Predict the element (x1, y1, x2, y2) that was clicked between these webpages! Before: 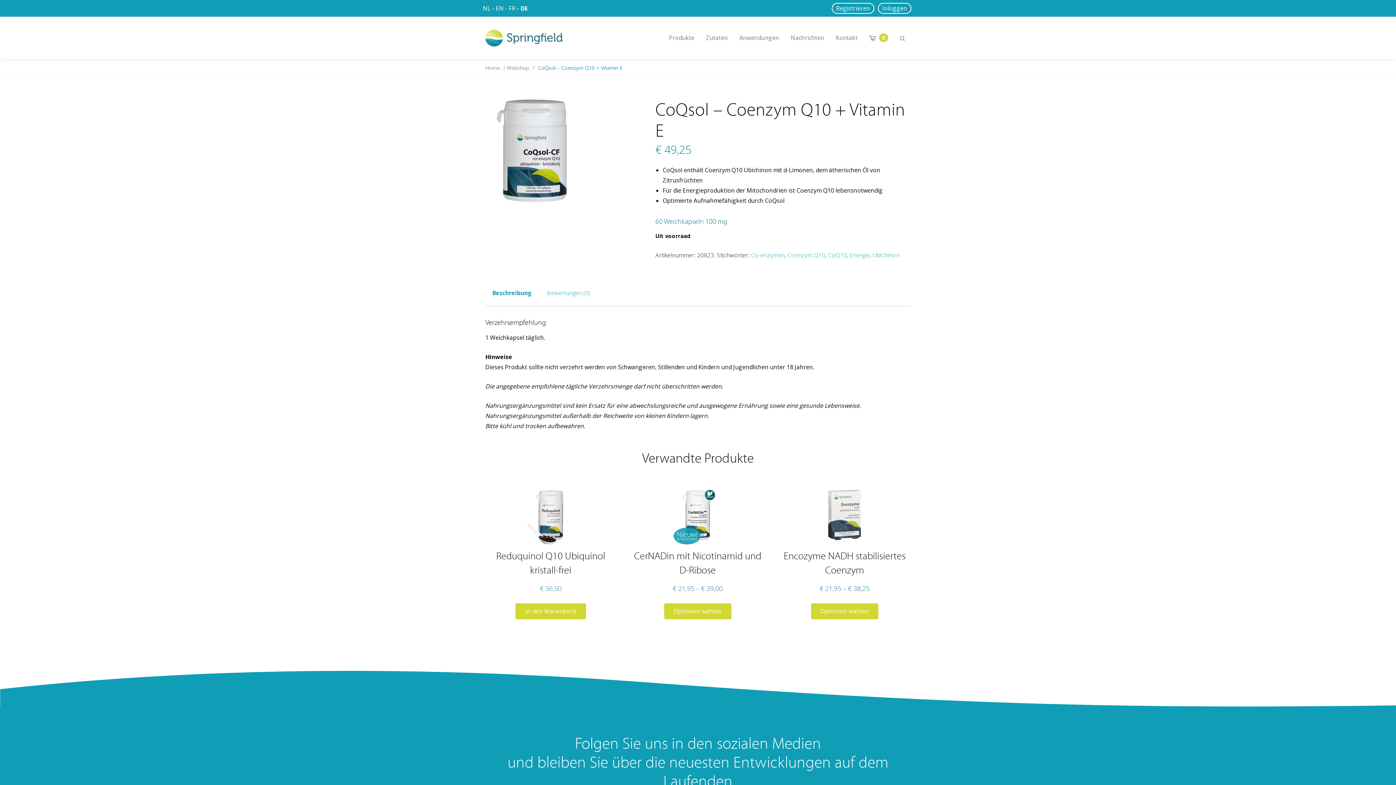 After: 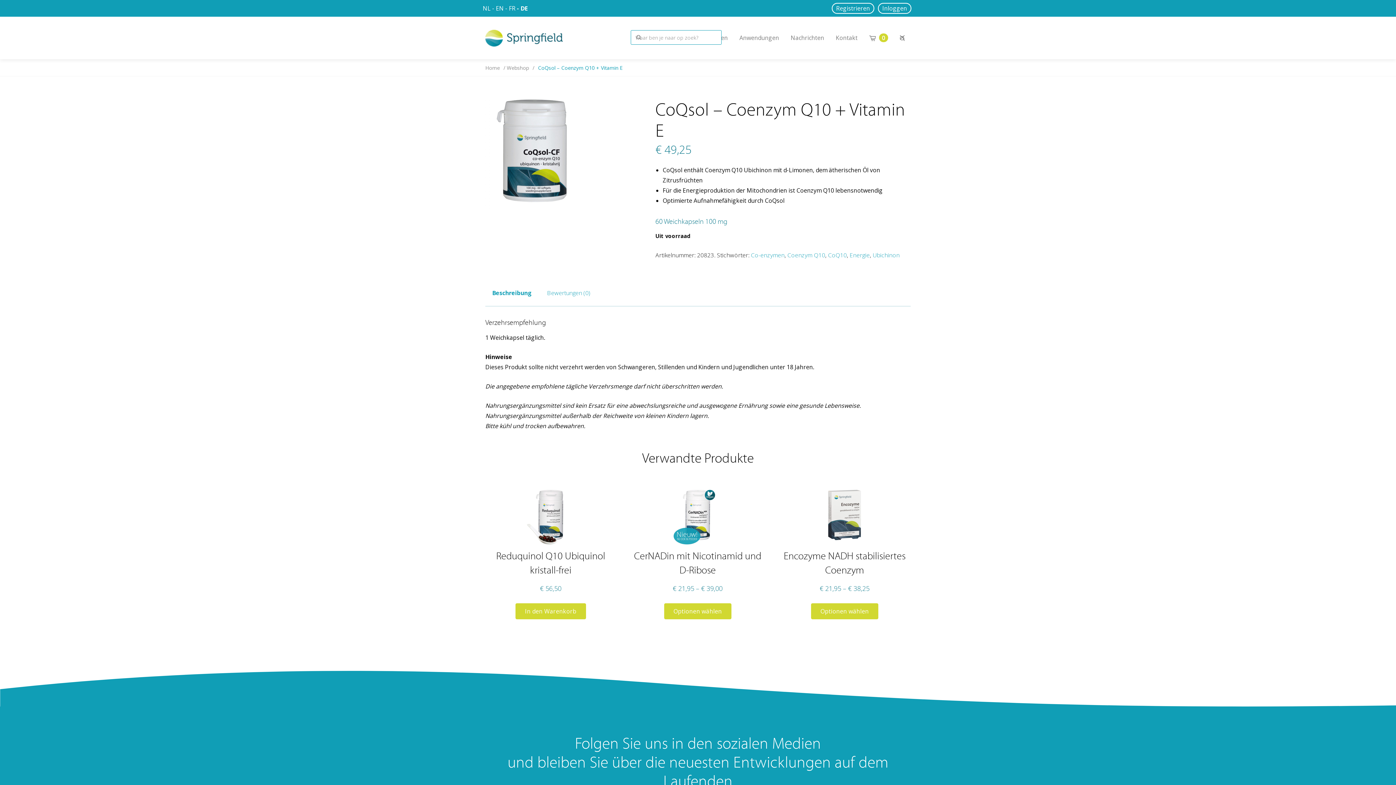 Action: bbox: (894, 16, 910, 59)